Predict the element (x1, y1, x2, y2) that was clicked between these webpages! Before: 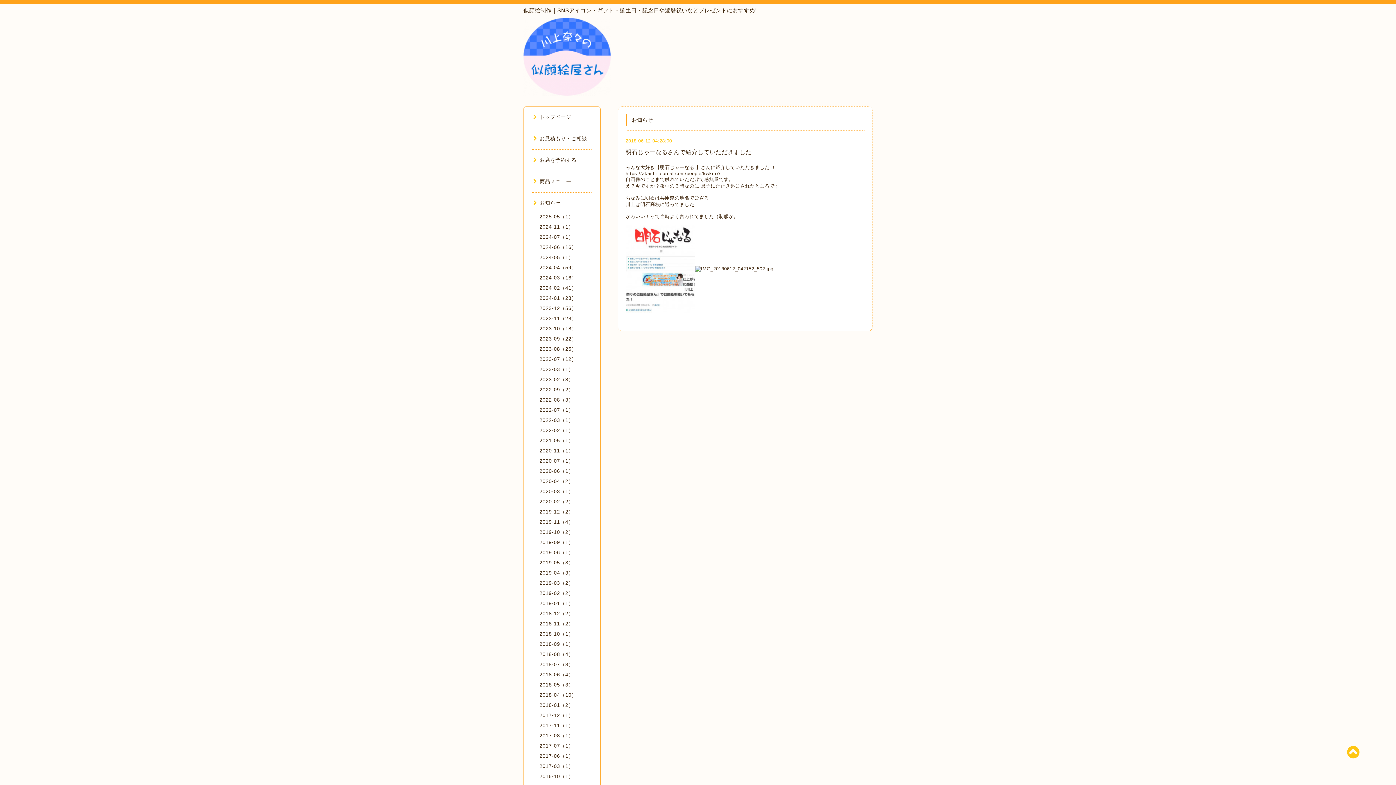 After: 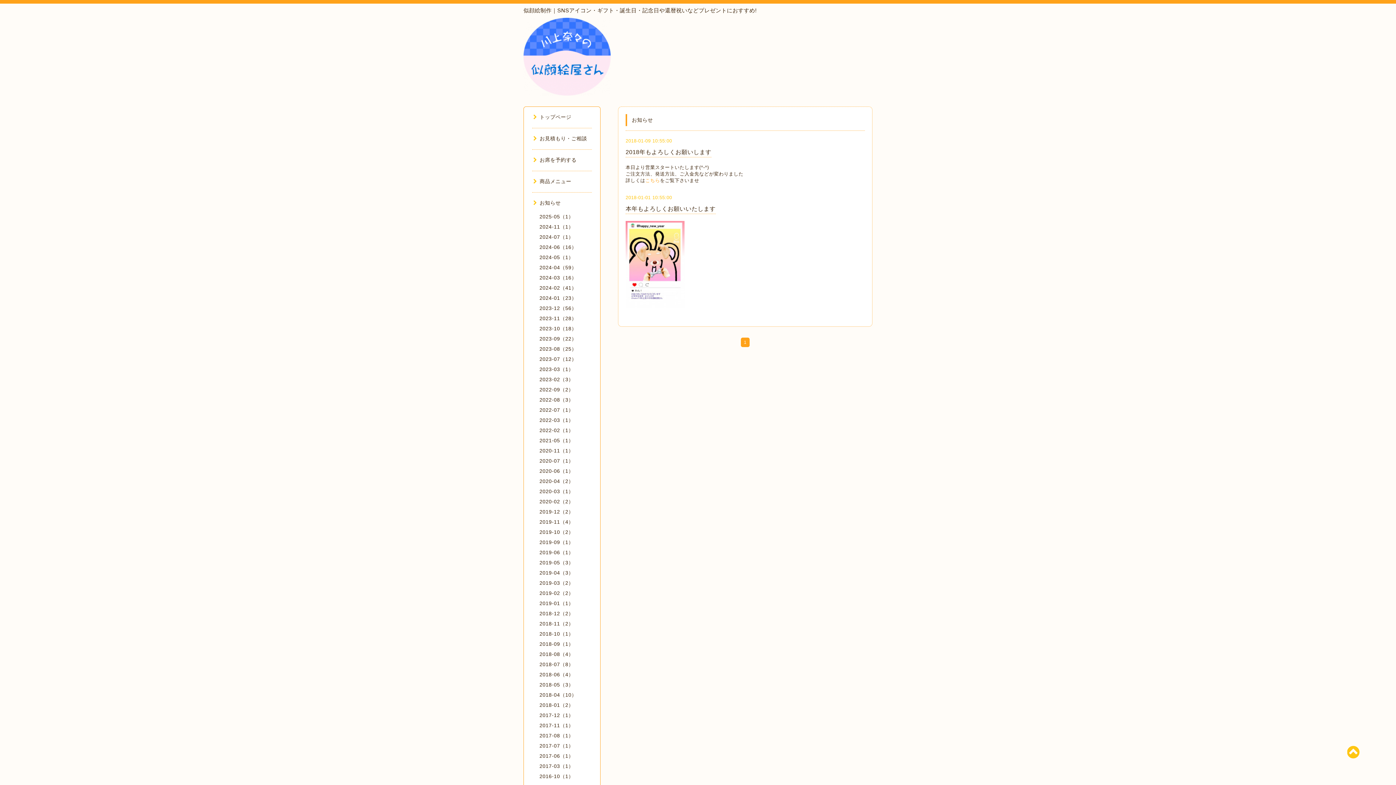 Action: bbox: (539, 702, 573, 708) label: 2018-01（2）